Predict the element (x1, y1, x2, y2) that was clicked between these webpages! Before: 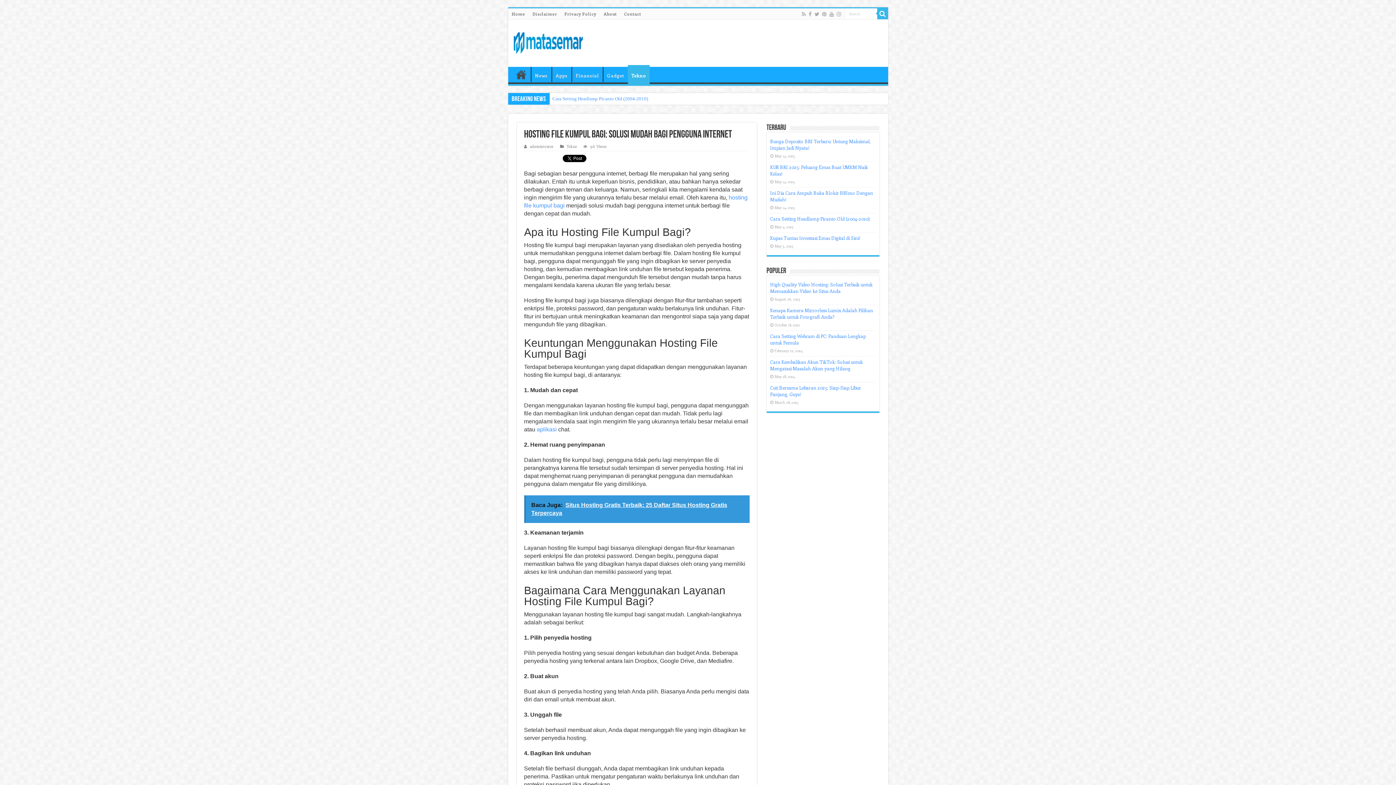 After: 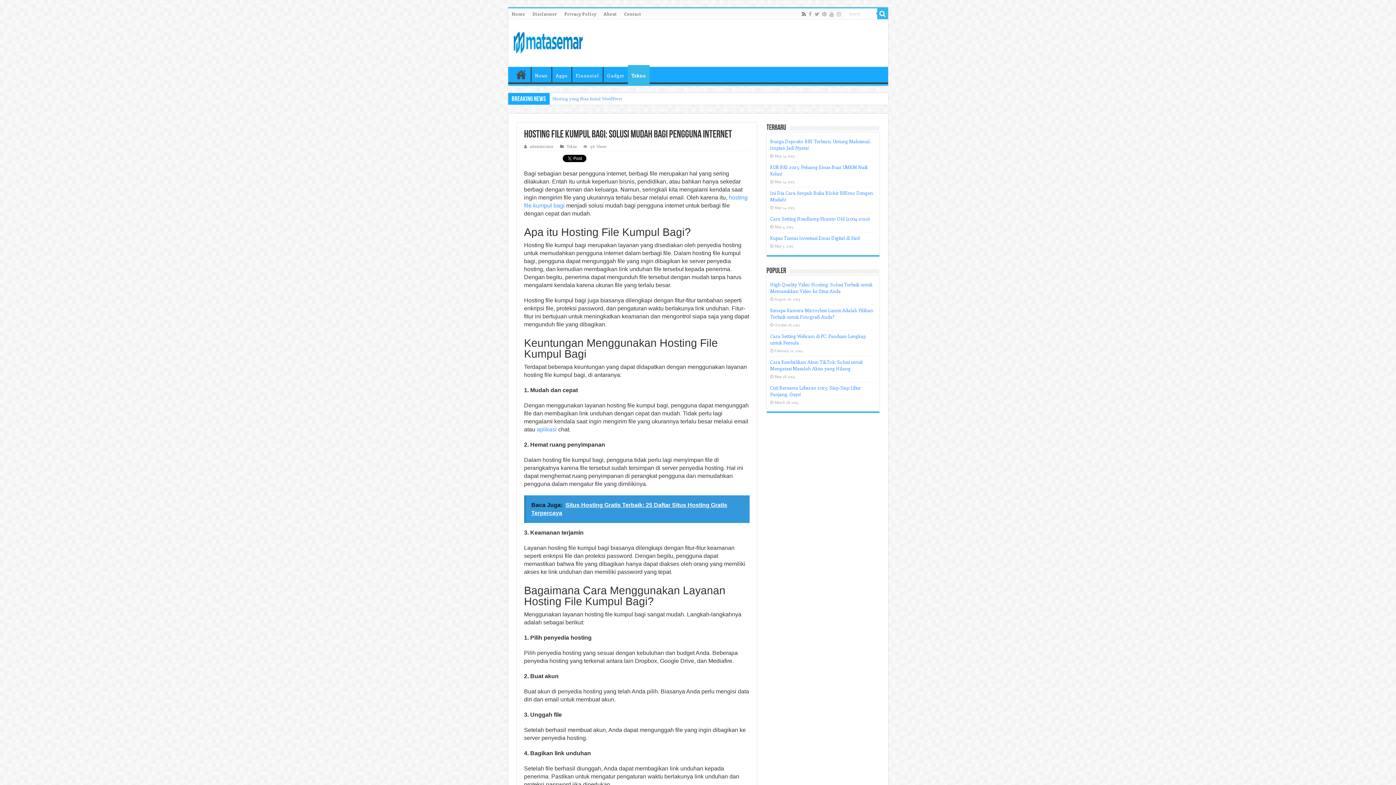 Action: bbox: (801, 9, 806, 18)